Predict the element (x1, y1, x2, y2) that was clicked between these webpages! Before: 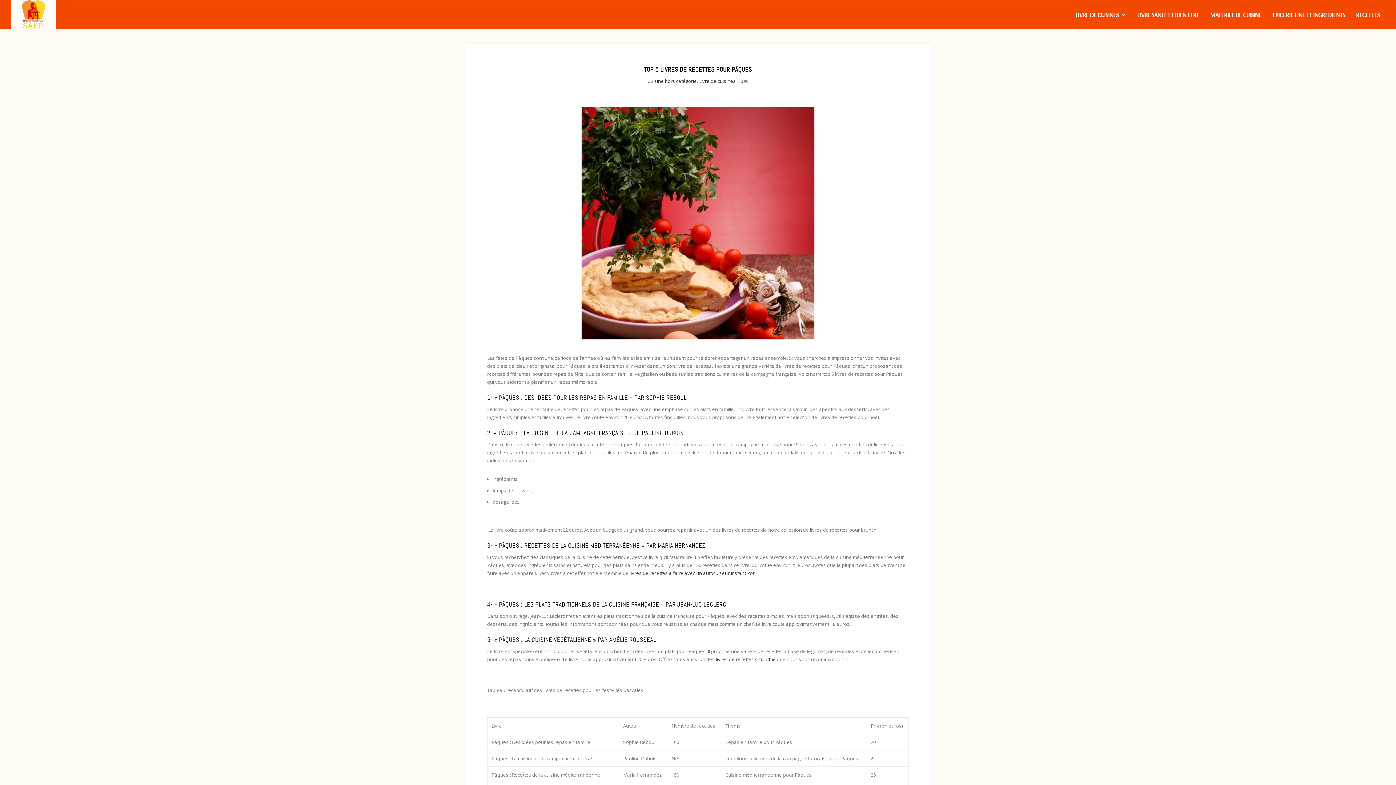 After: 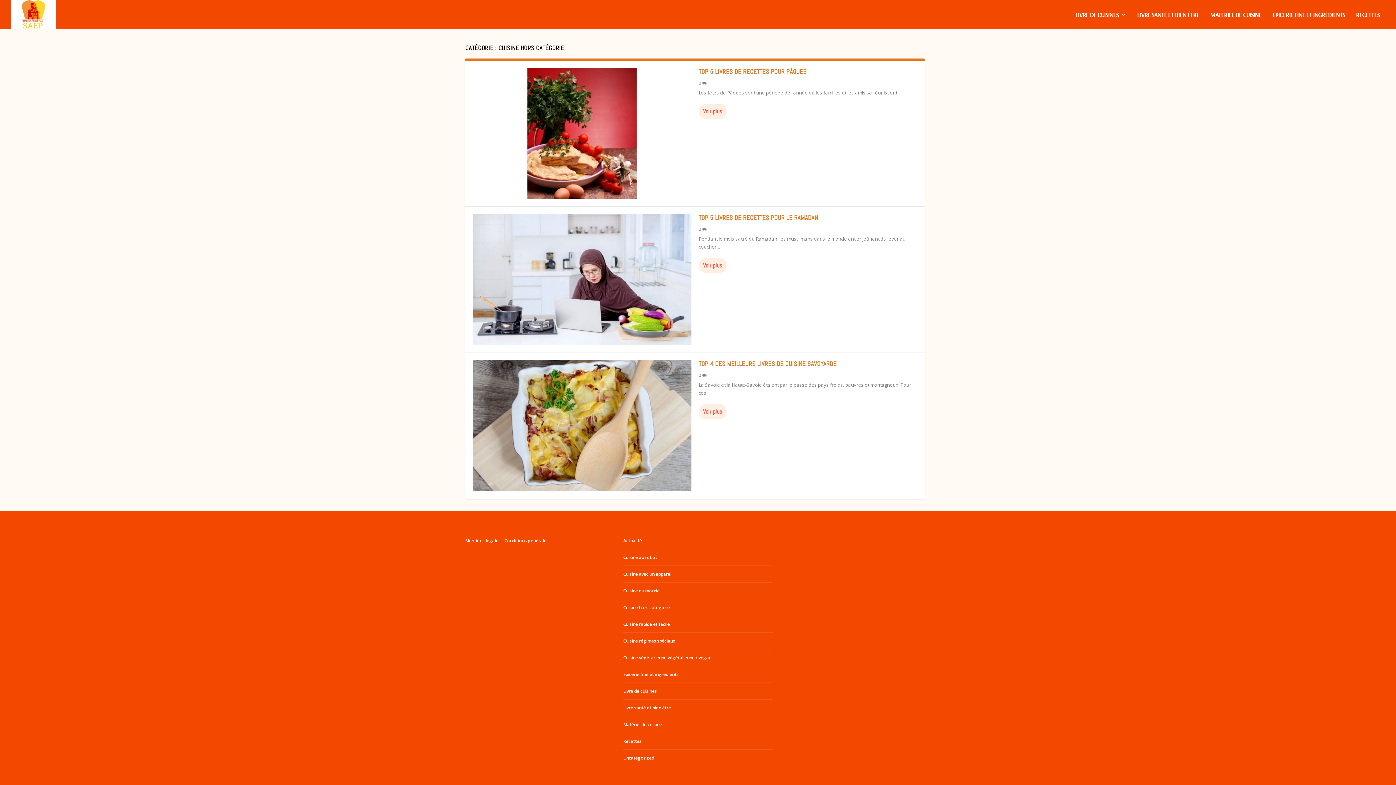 Action: bbox: (647, 77, 697, 84) label: Cuisine hors catégorie